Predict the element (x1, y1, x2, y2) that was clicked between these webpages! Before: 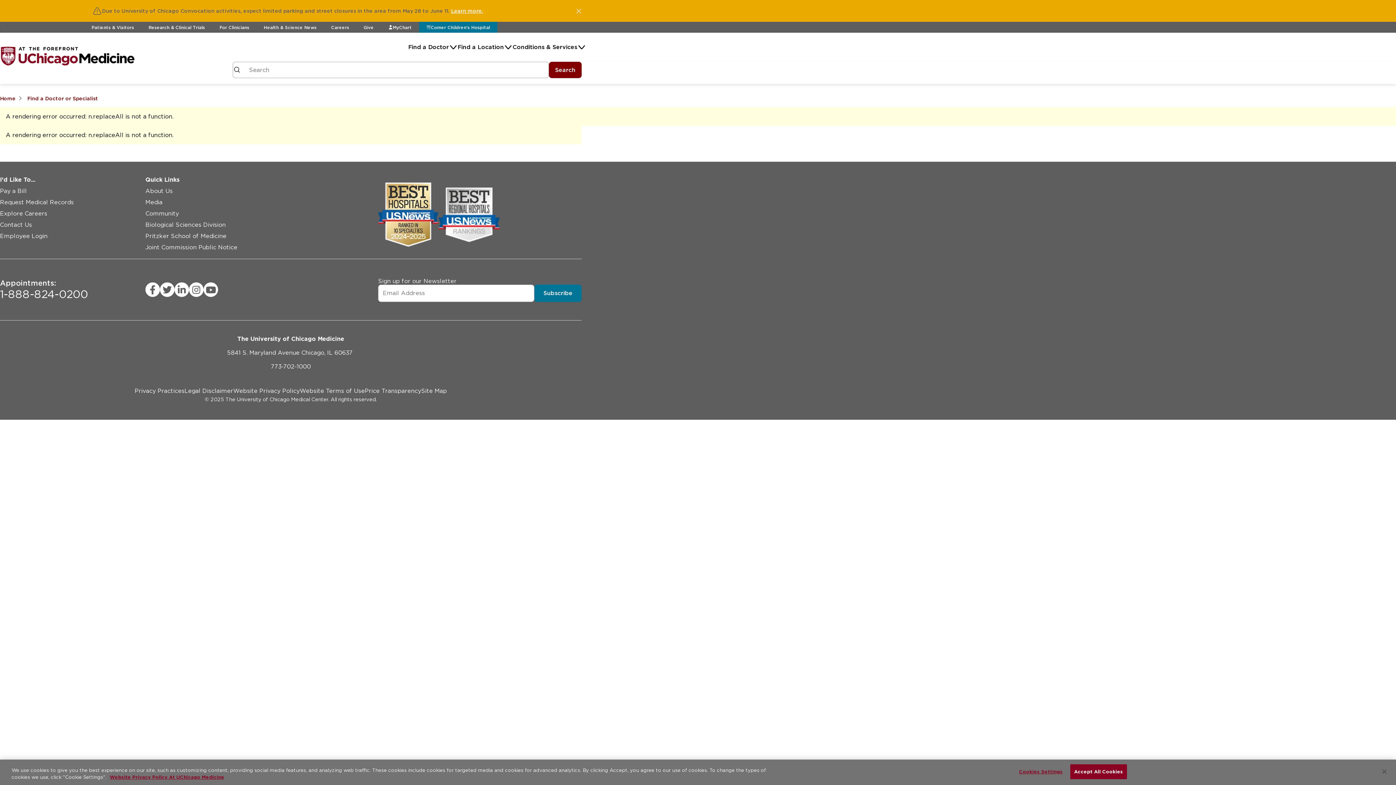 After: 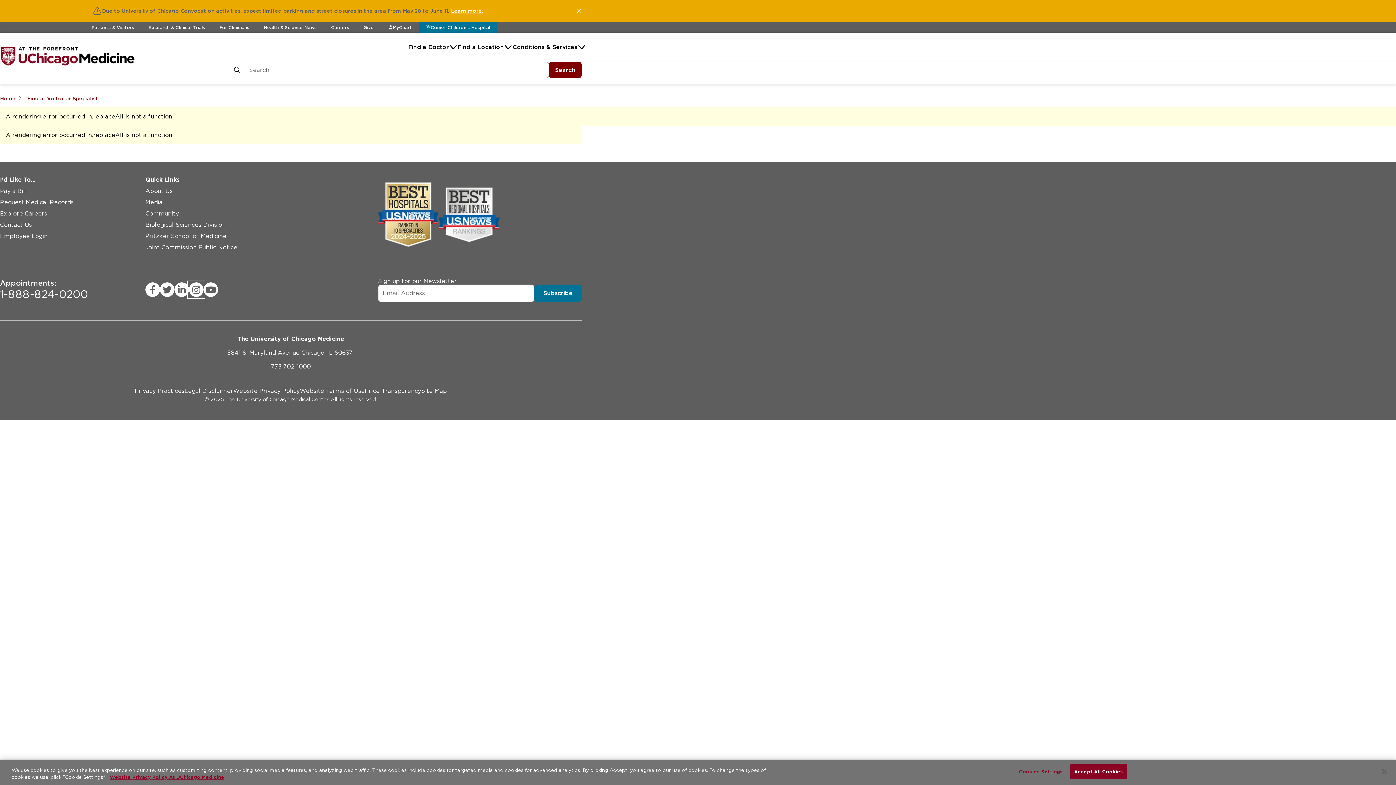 Action: label: instagram (Opens in a new window) bbox: (189, 282, 203, 297)